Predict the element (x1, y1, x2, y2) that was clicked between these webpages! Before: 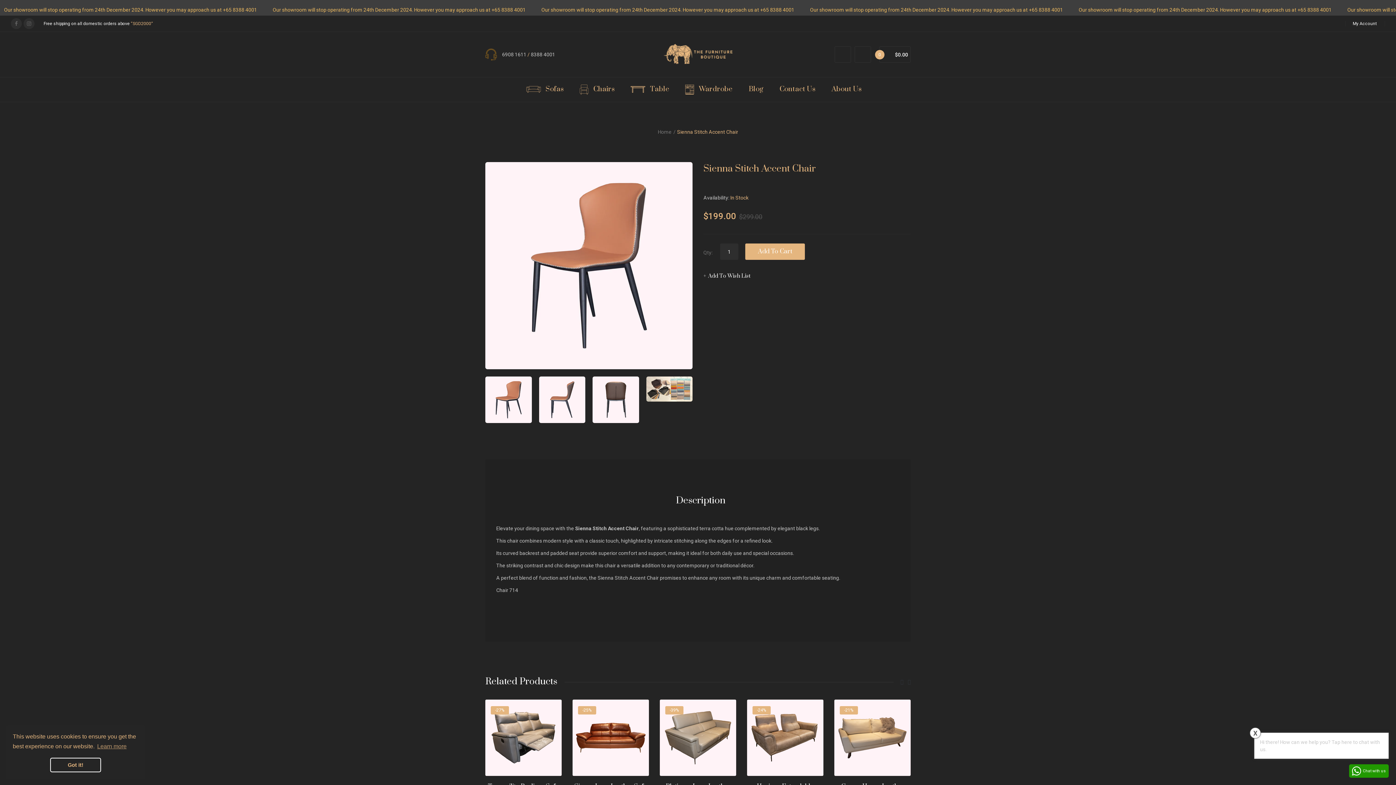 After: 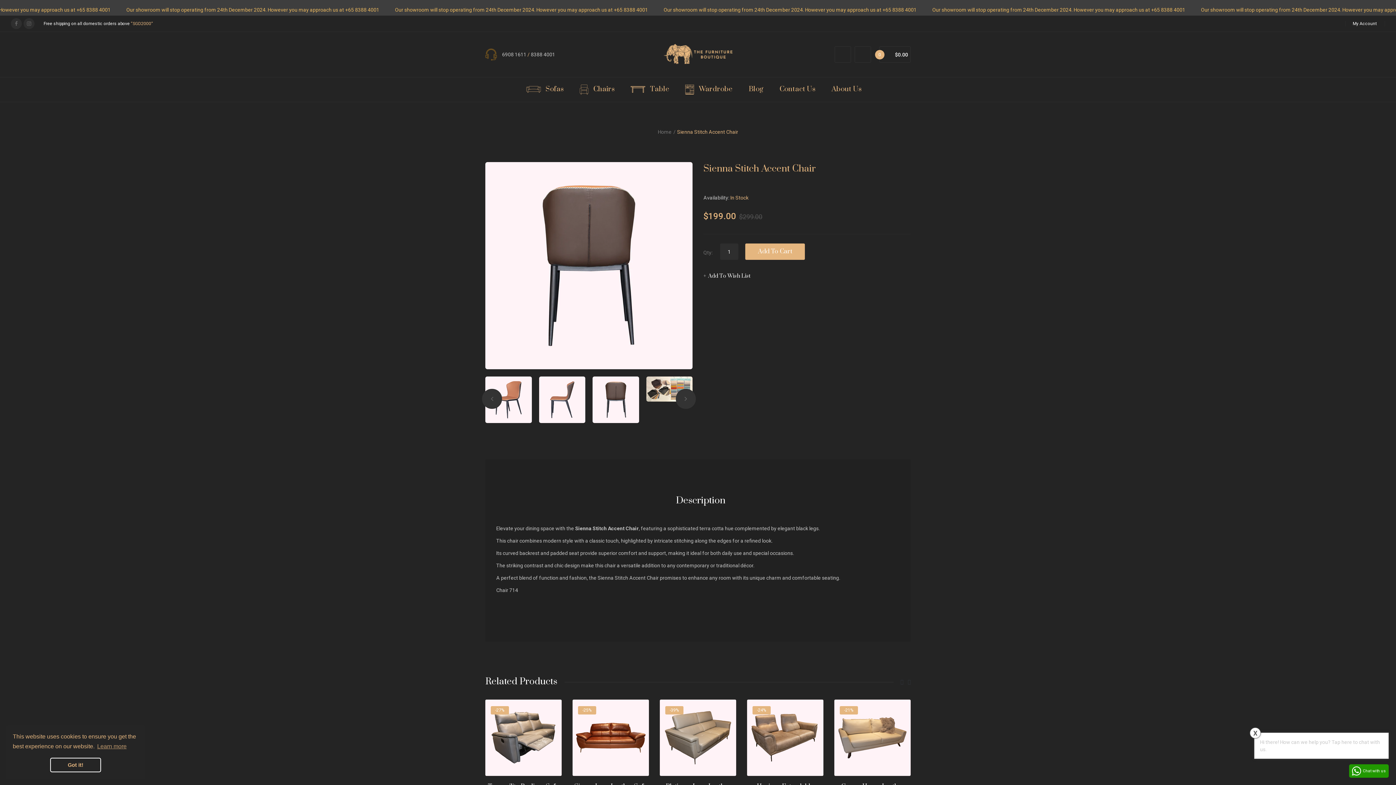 Action: bbox: (592, 376, 639, 423)